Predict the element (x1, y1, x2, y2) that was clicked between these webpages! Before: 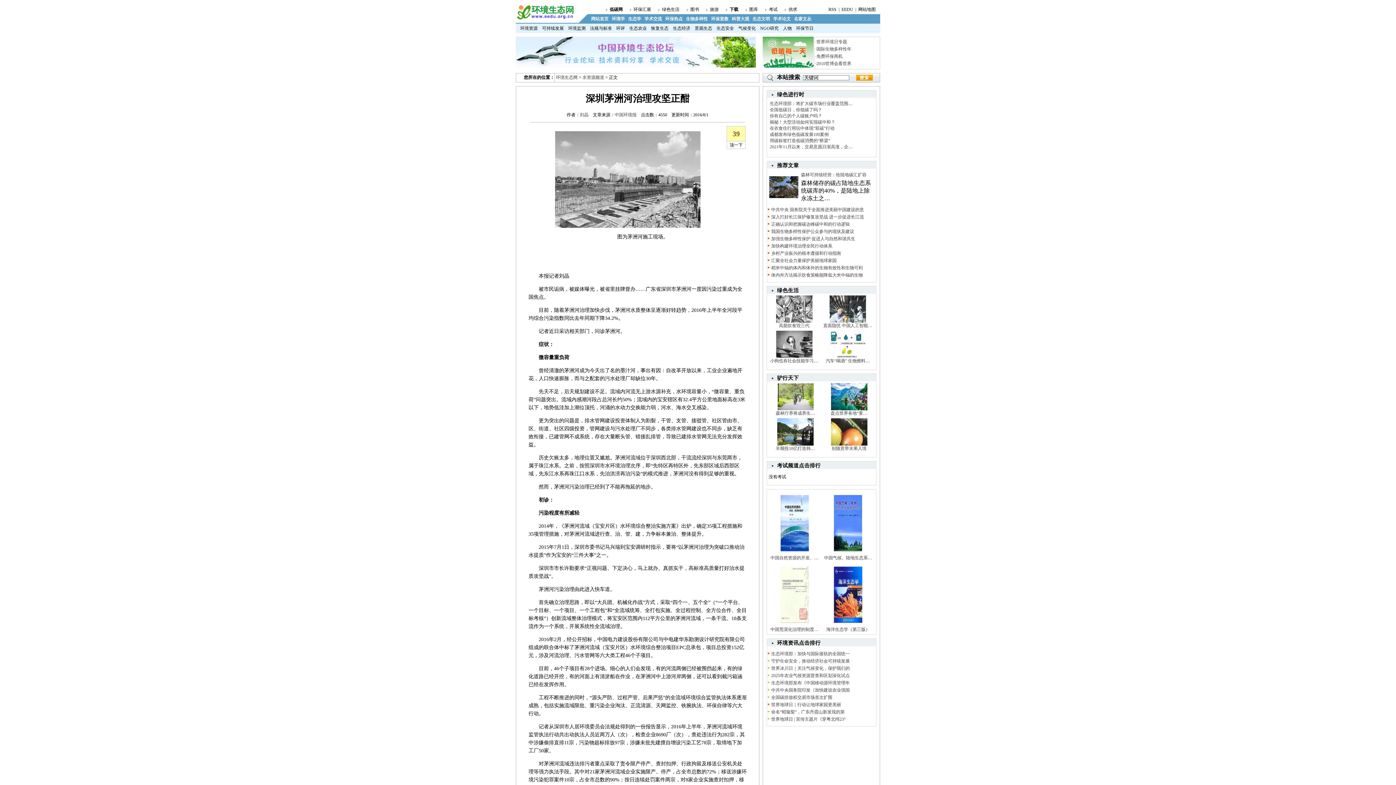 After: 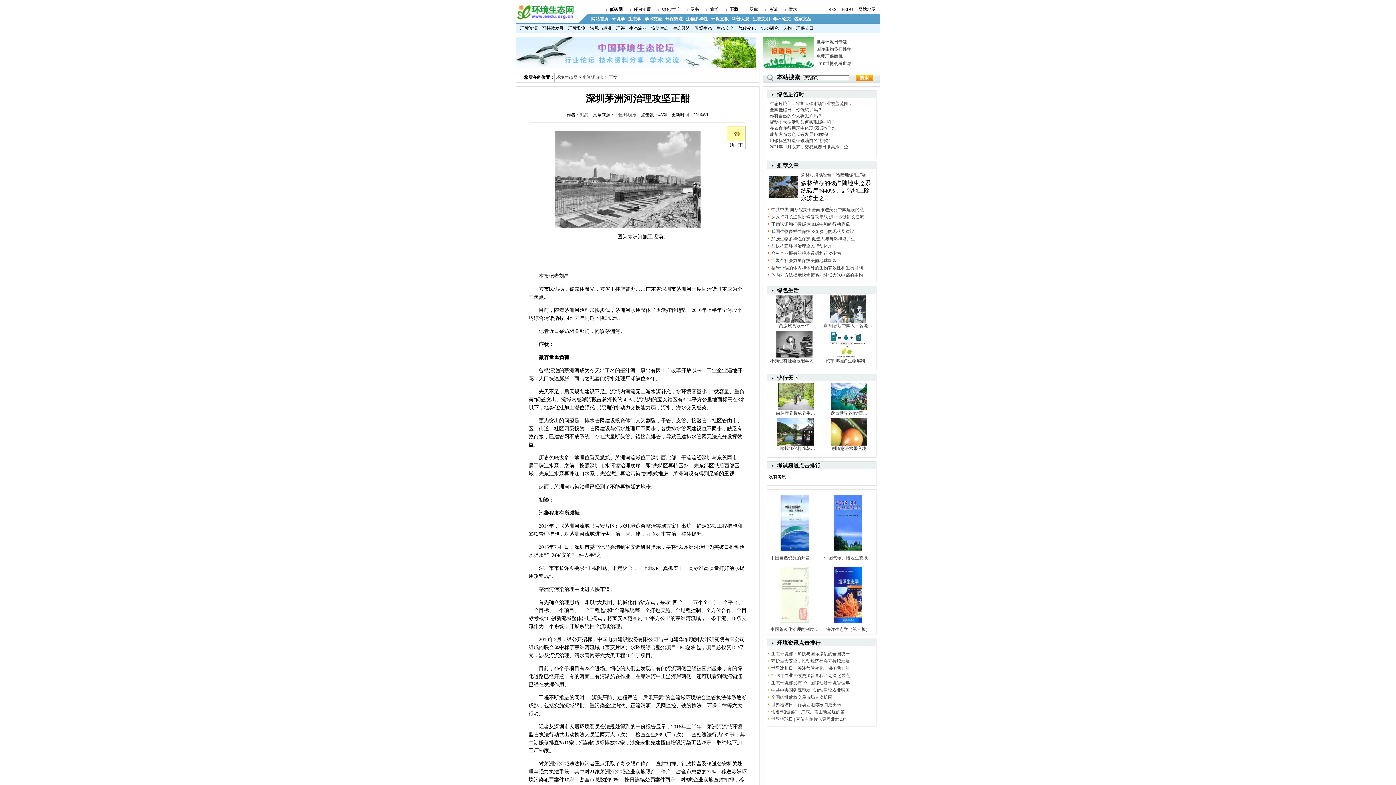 Action: label: 体内外方法揭示饮食策略能降低大米中镉的生物 bbox: (771, 272, 863, 277)